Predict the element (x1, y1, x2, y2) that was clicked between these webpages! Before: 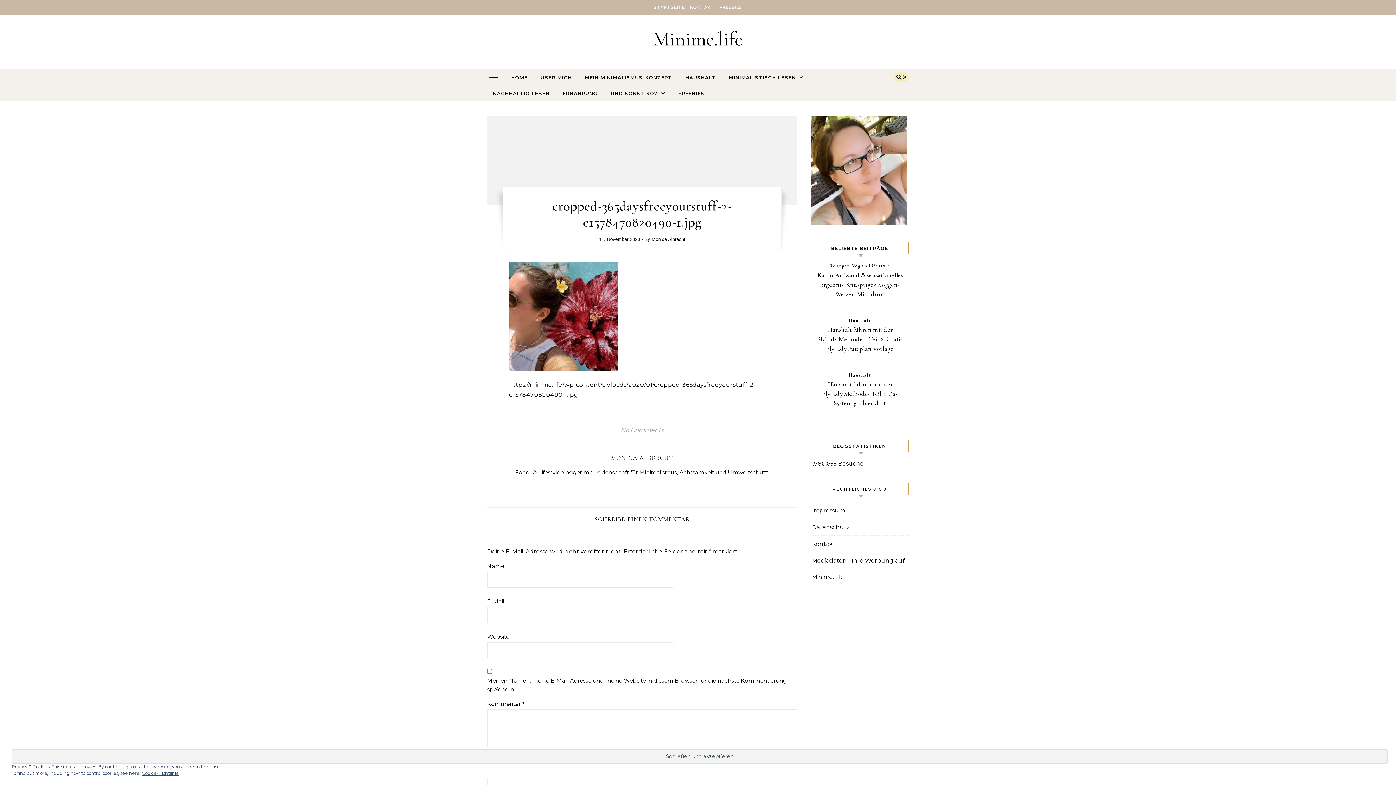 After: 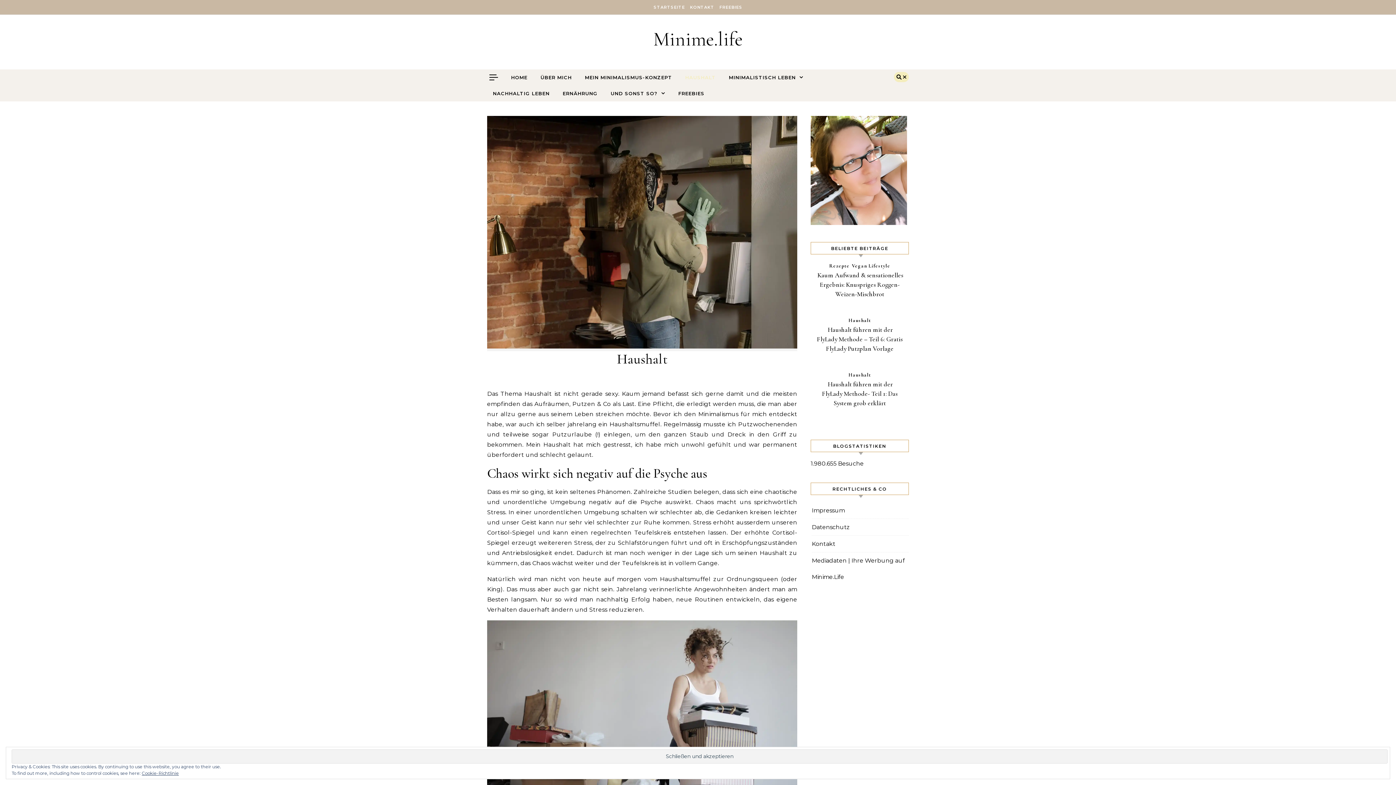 Action: label: HAUSHALT bbox: (679, 69, 721, 85)